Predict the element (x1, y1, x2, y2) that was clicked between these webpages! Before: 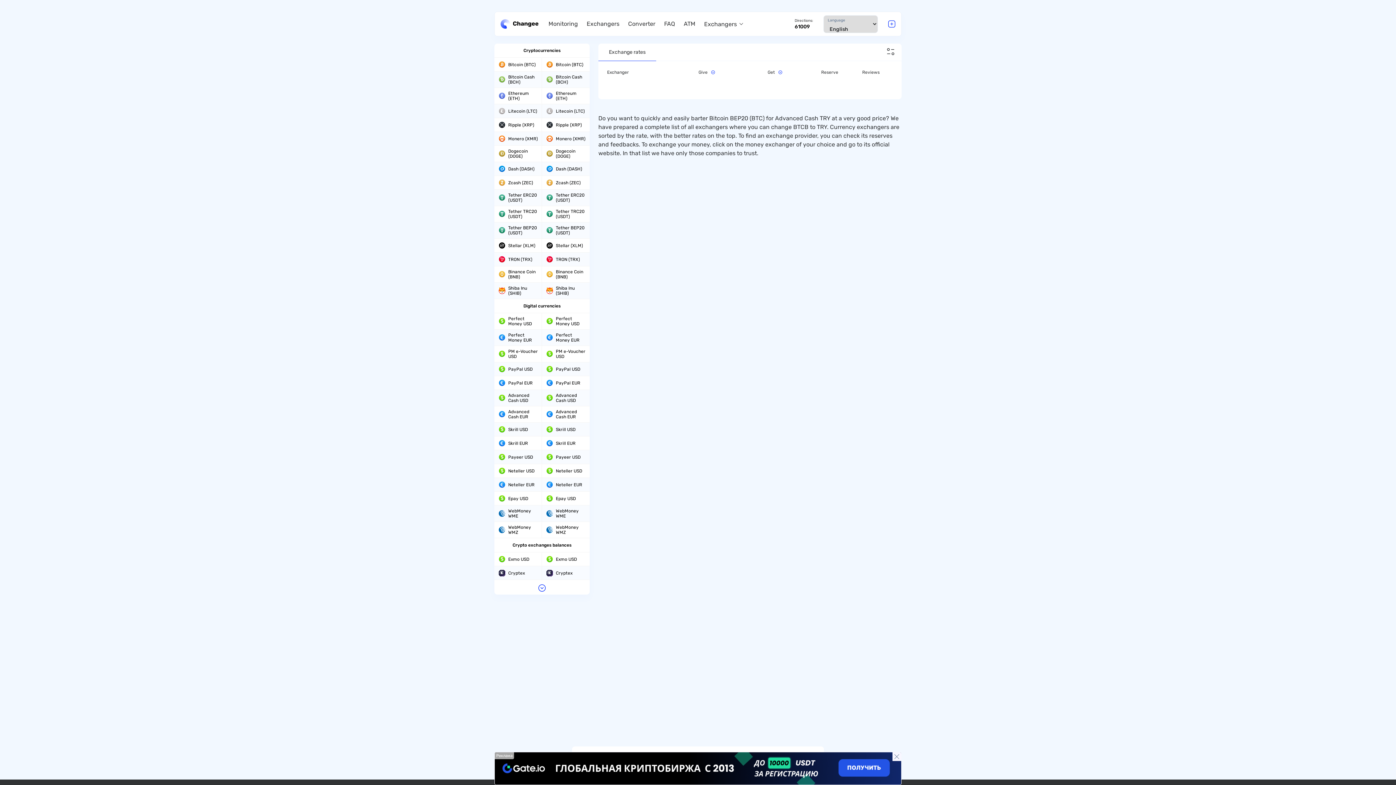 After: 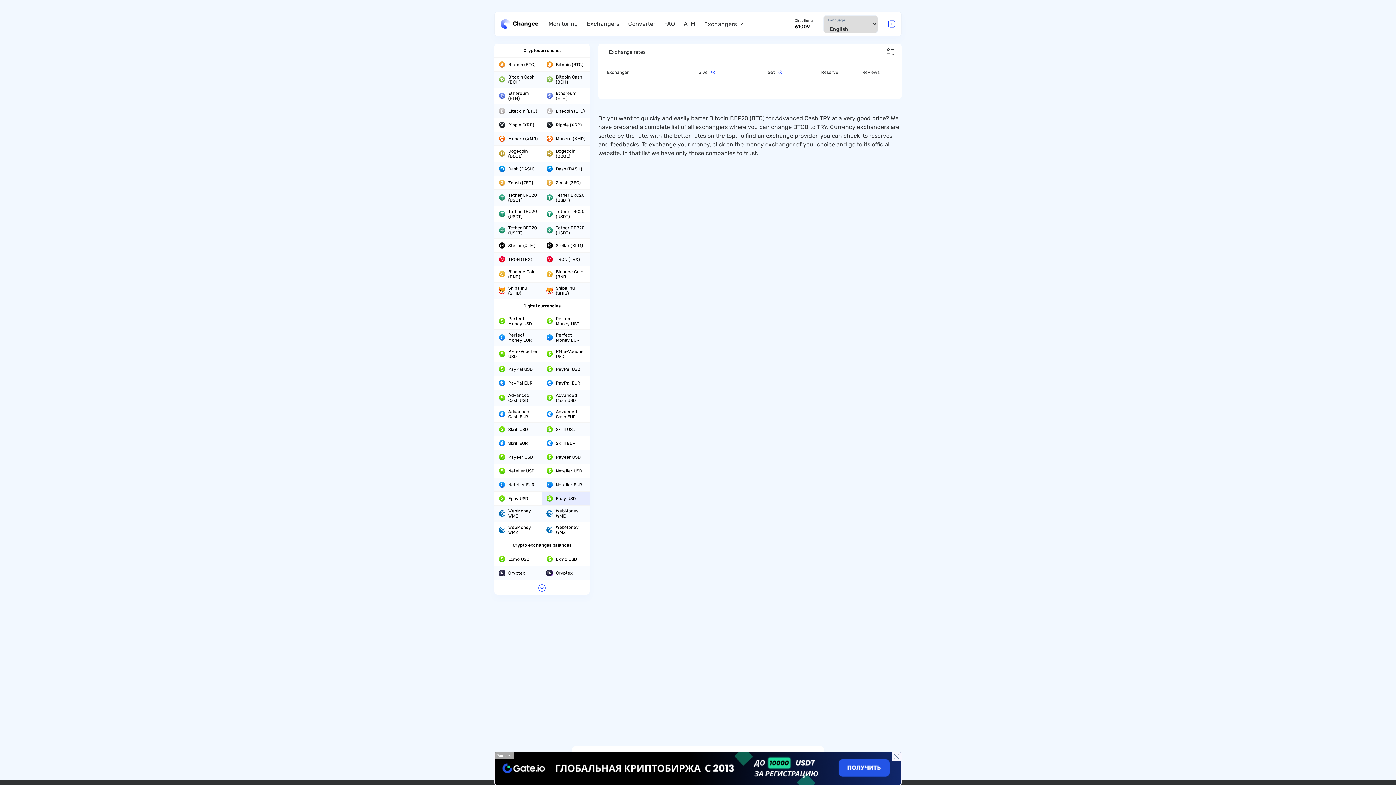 Action: bbox: (542, 492, 589, 505) label: Epay USD